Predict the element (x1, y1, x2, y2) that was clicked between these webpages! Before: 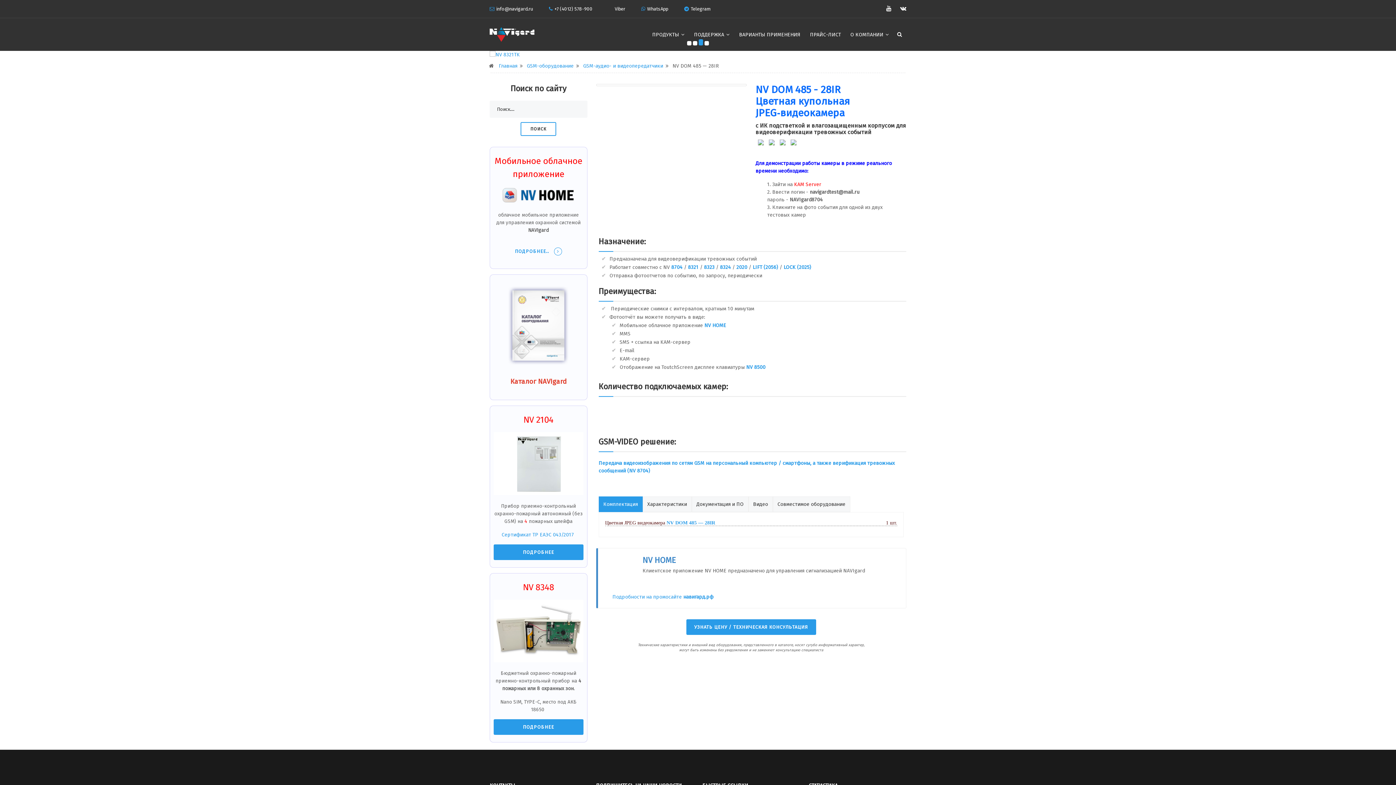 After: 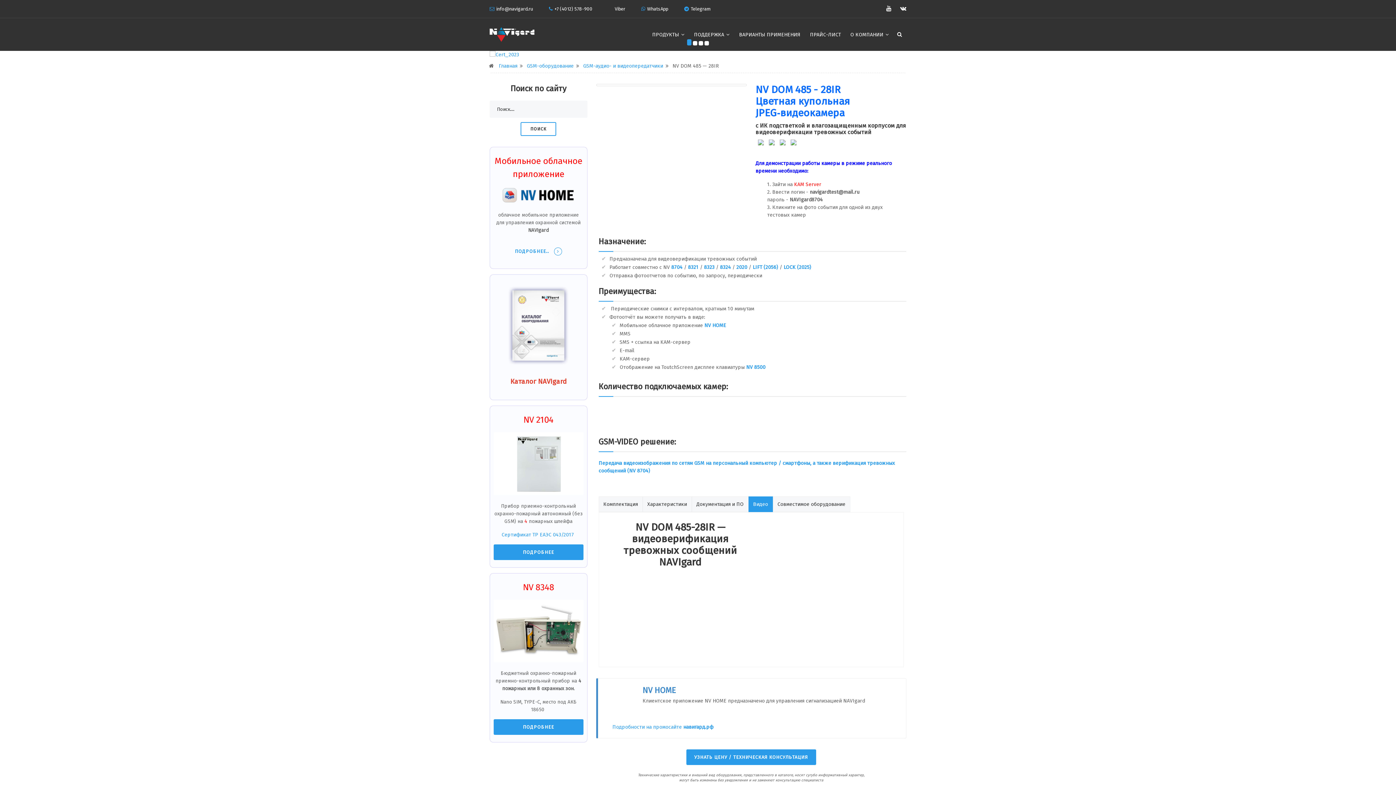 Action: bbox: (748, 496, 772, 512) label: Видео